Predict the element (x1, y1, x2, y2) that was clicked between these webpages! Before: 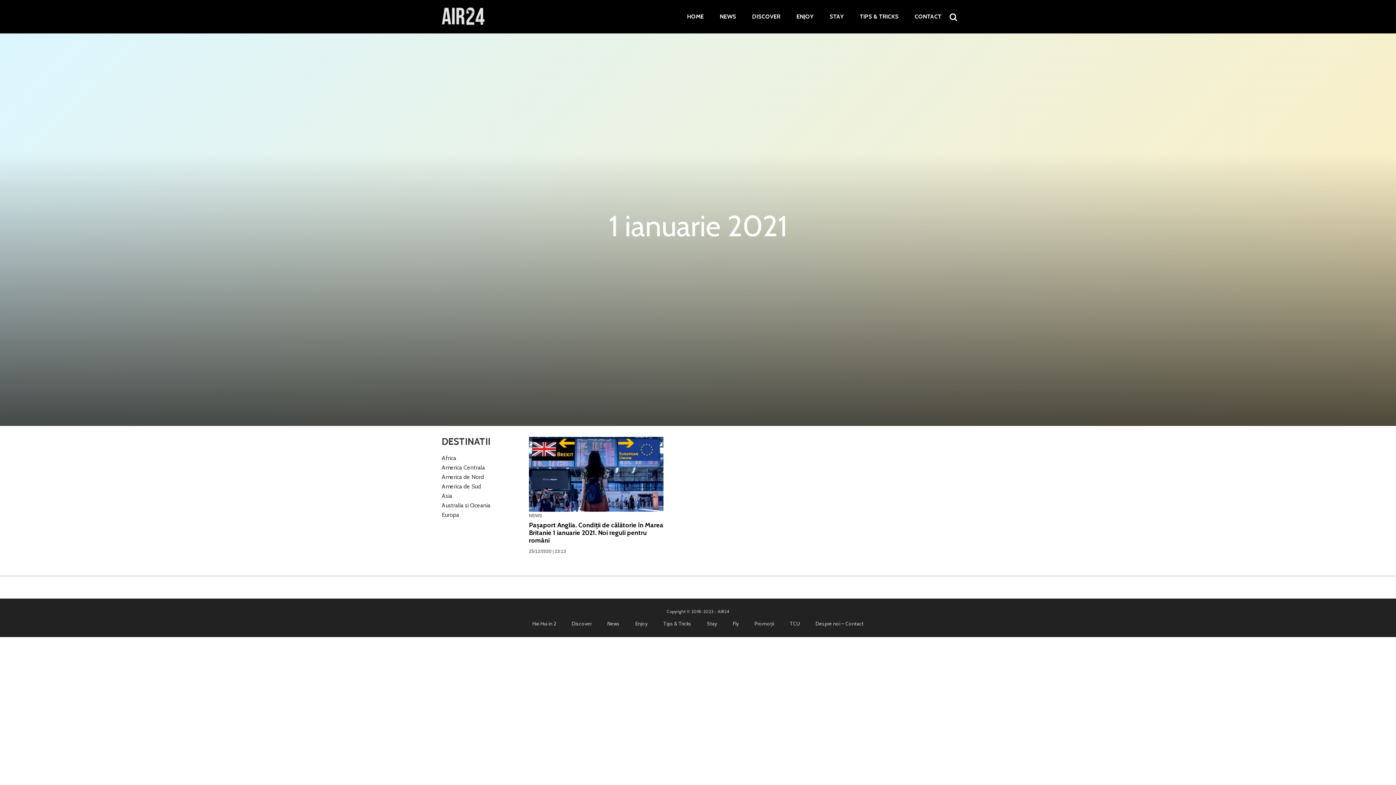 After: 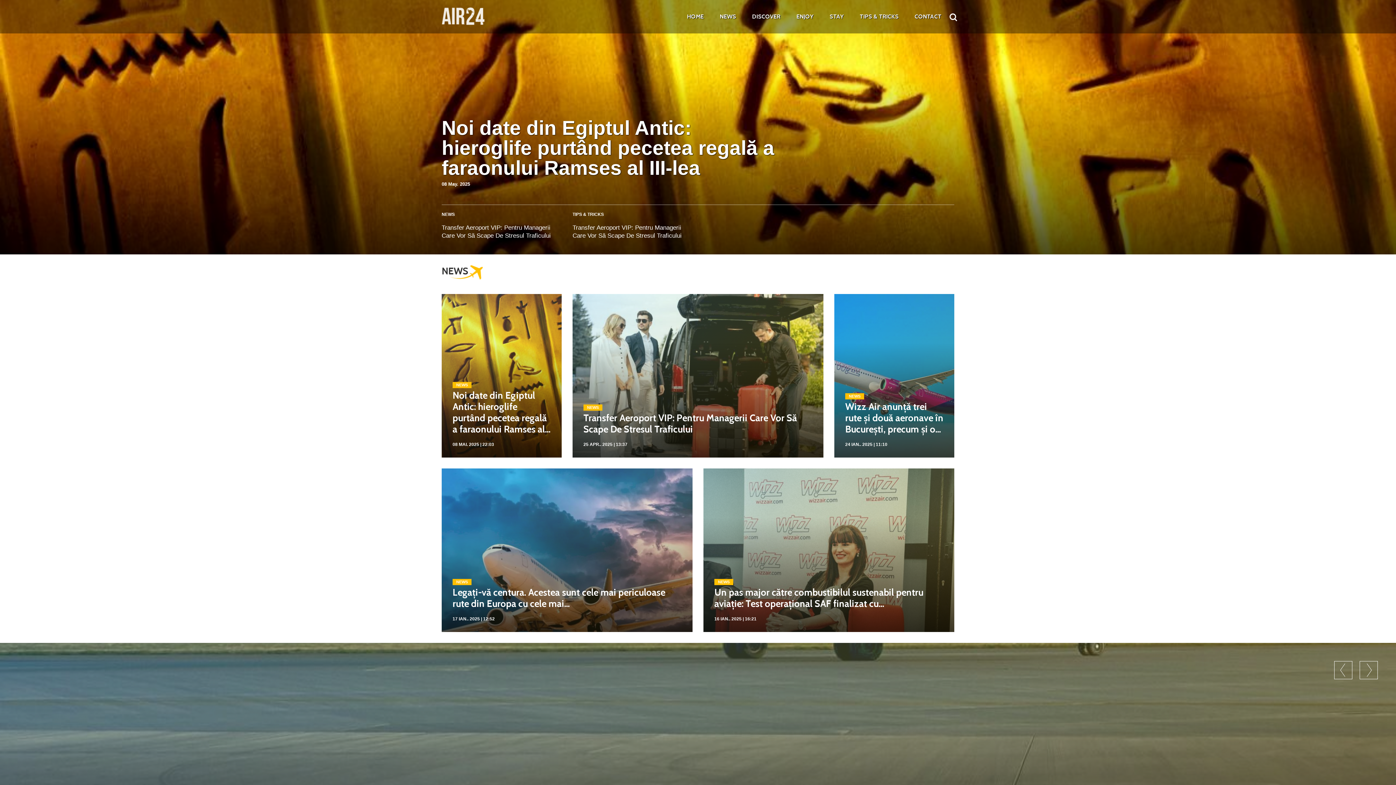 Action: bbox: (441, 19, 484, 26)